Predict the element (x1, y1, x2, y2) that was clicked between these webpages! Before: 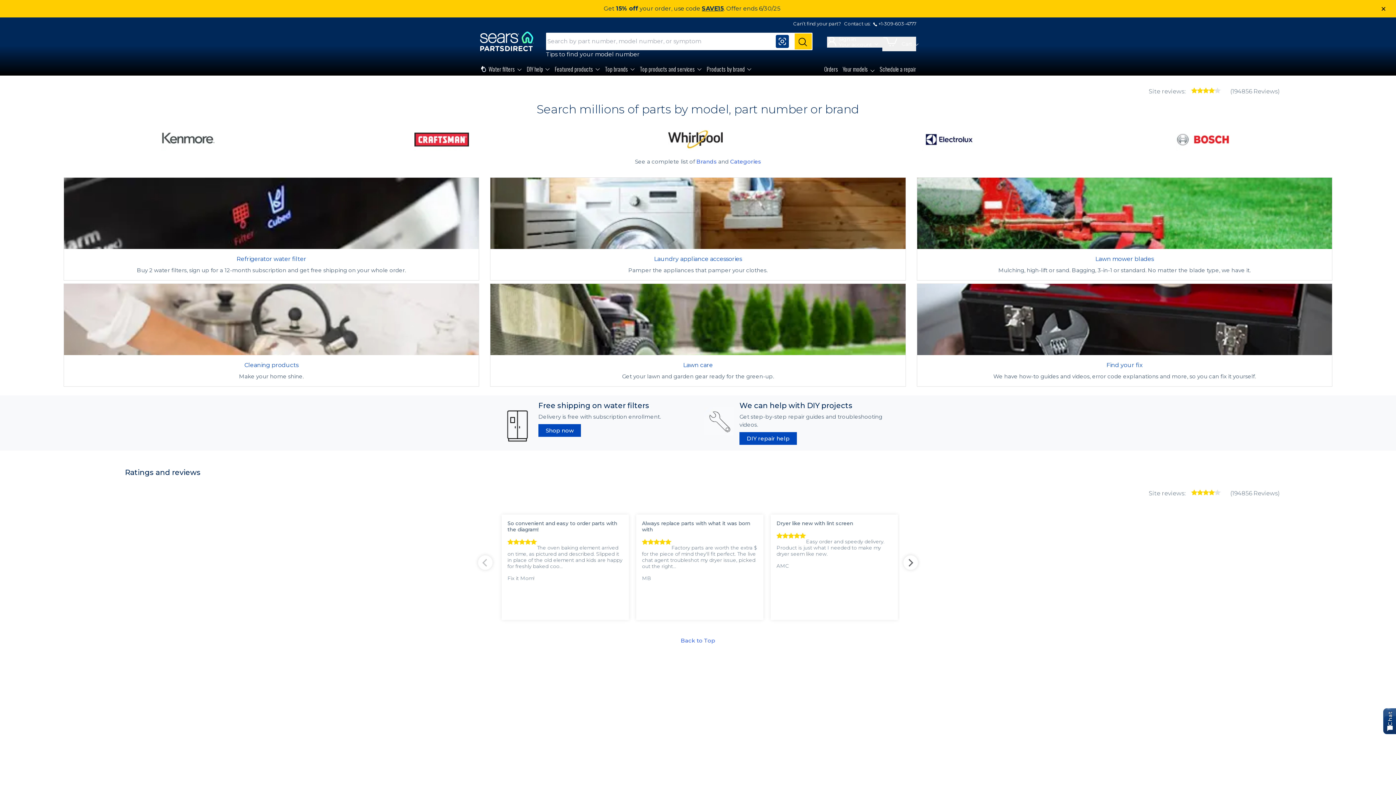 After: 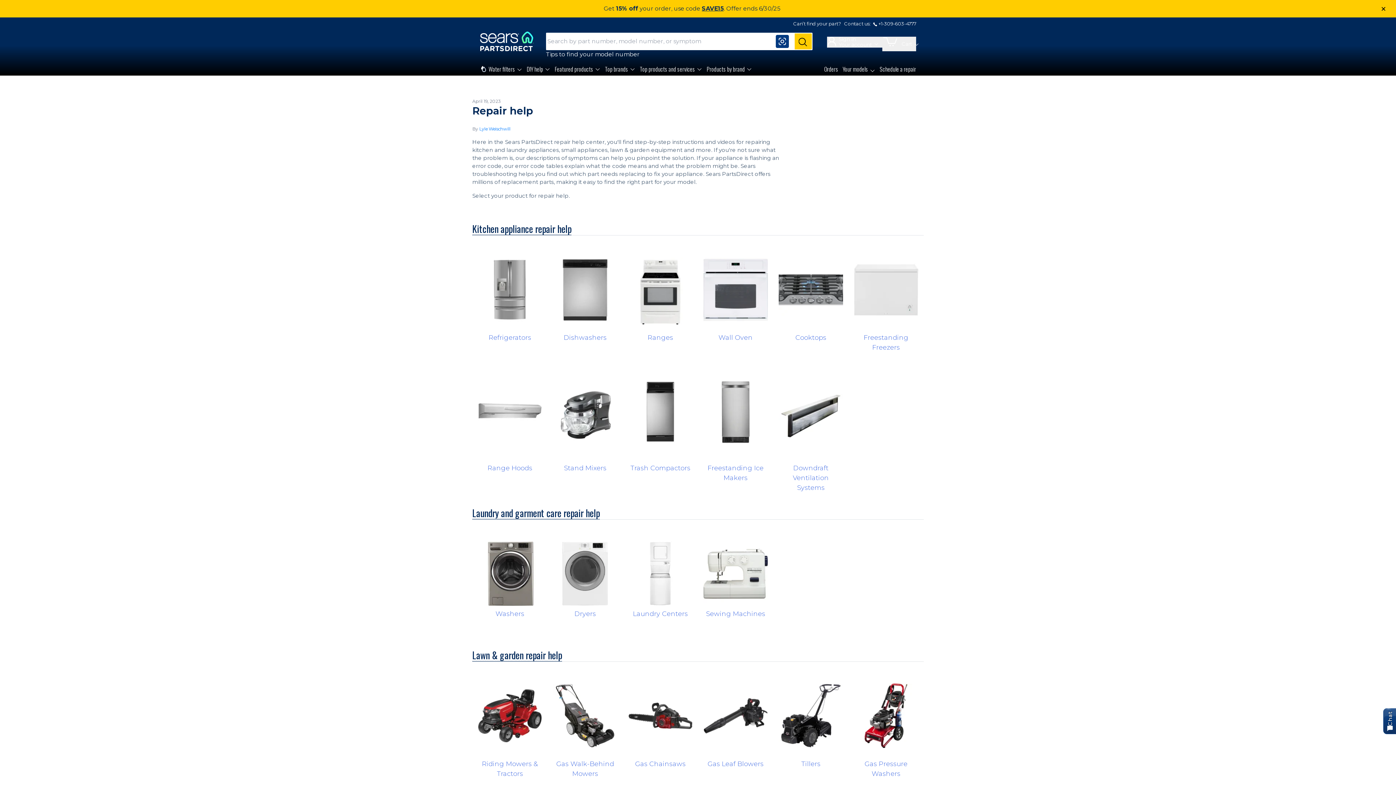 Action: label: Find your fix

We have how-to guides and videos, error code explanations and more, so you can fix it yourself. bbox: (916, 283, 1332, 386)